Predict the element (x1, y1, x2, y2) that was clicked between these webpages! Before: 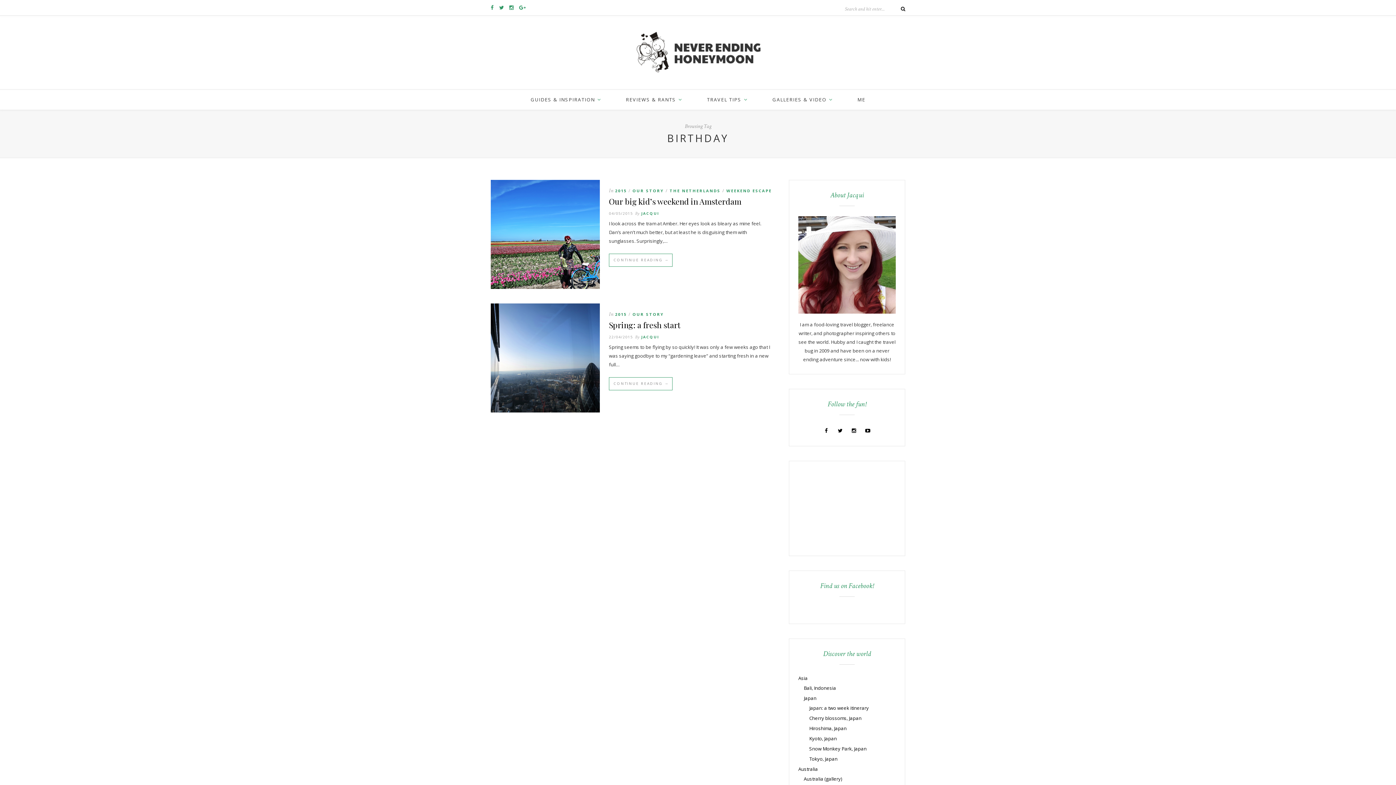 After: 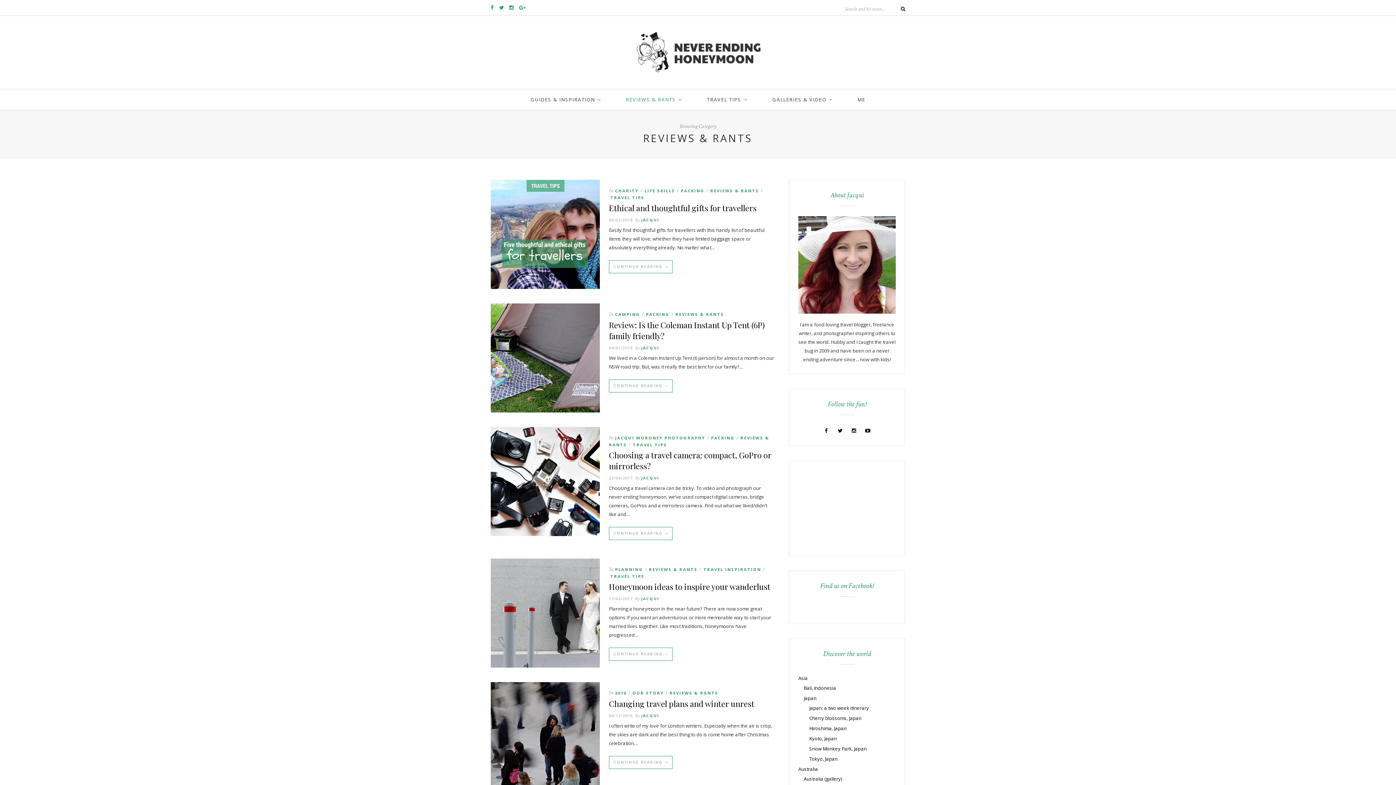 Action: bbox: (626, 89, 682, 109) label: REVIEWS & RANTS